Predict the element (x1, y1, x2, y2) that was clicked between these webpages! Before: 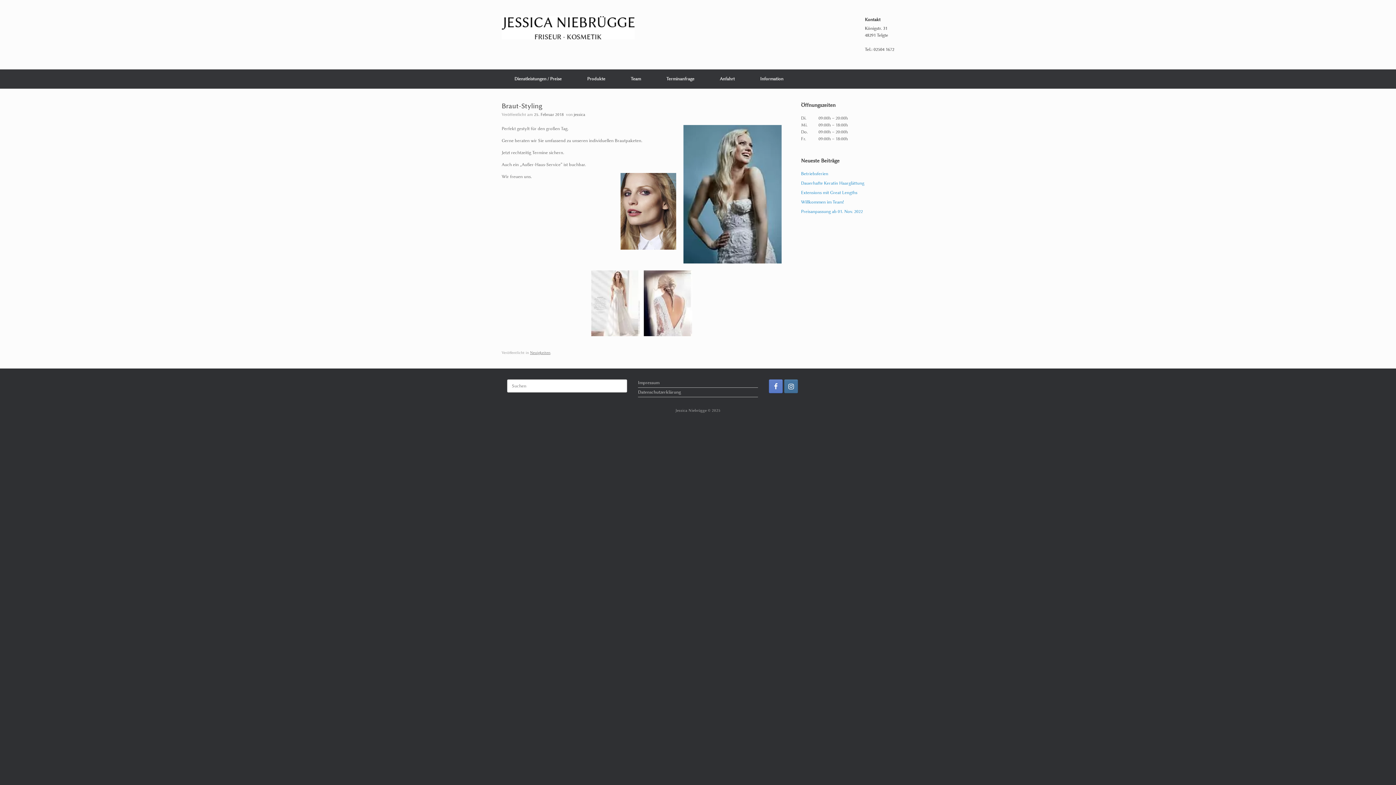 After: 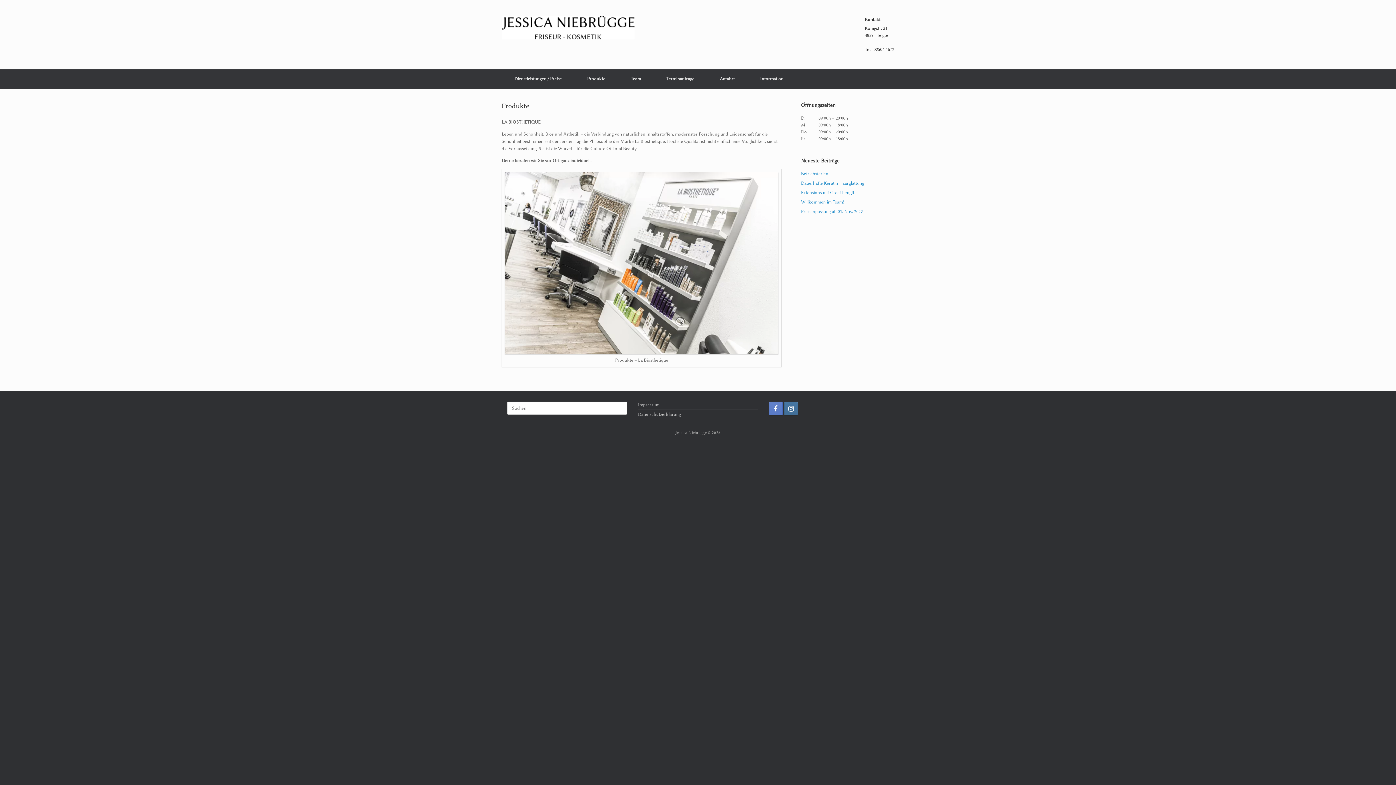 Action: label: Produkte bbox: (574, 69, 618, 88)